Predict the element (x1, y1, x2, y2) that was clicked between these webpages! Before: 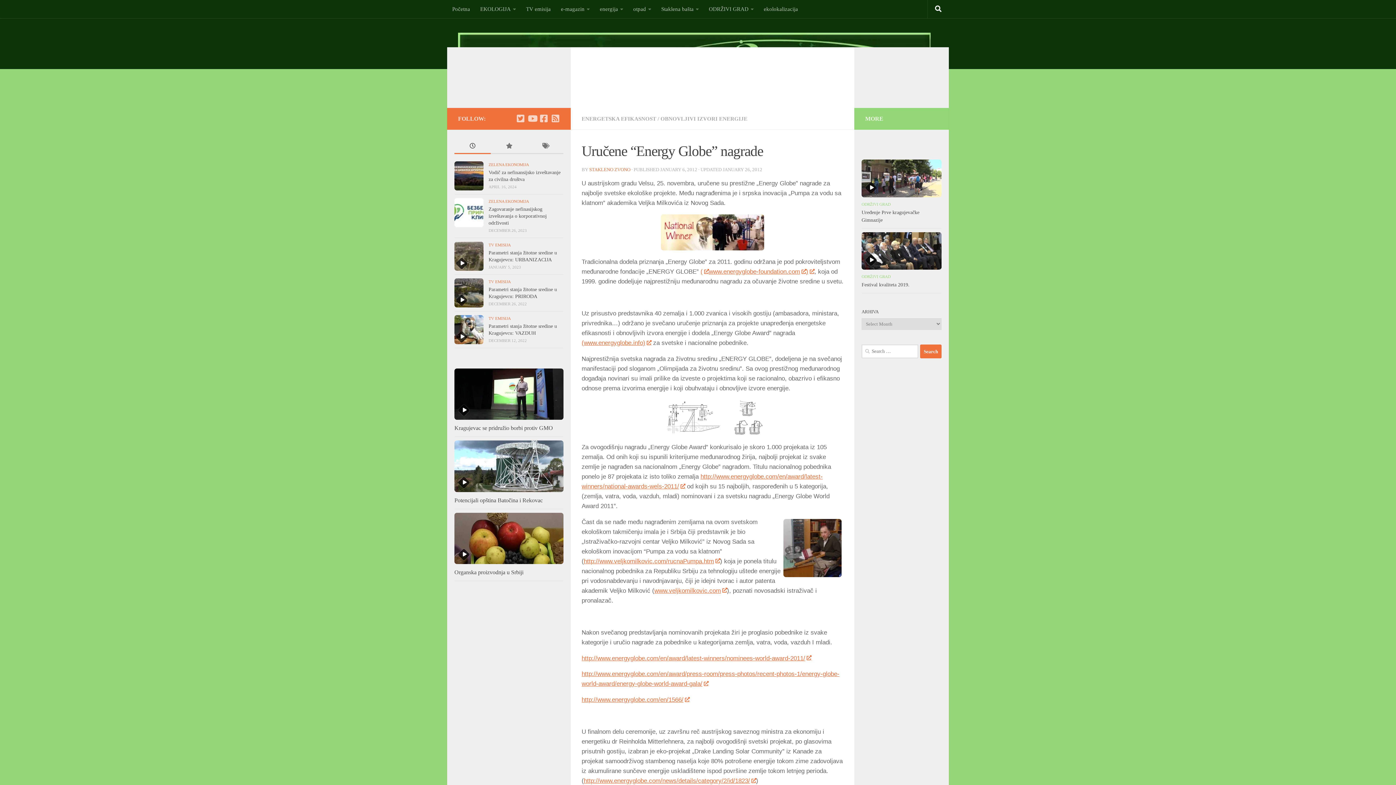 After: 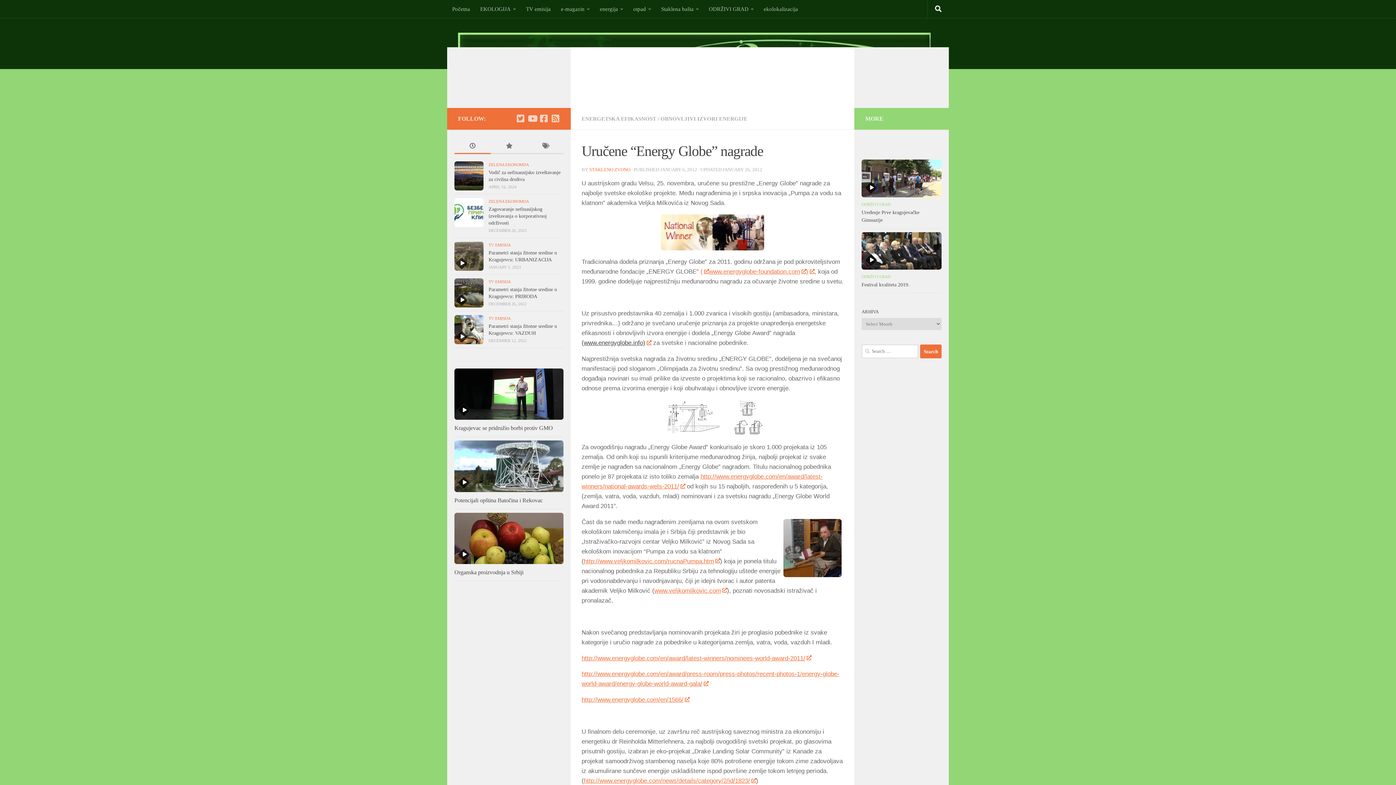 Action: bbox: (581, 339, 651, 346) label: (www.energyglobe.info)